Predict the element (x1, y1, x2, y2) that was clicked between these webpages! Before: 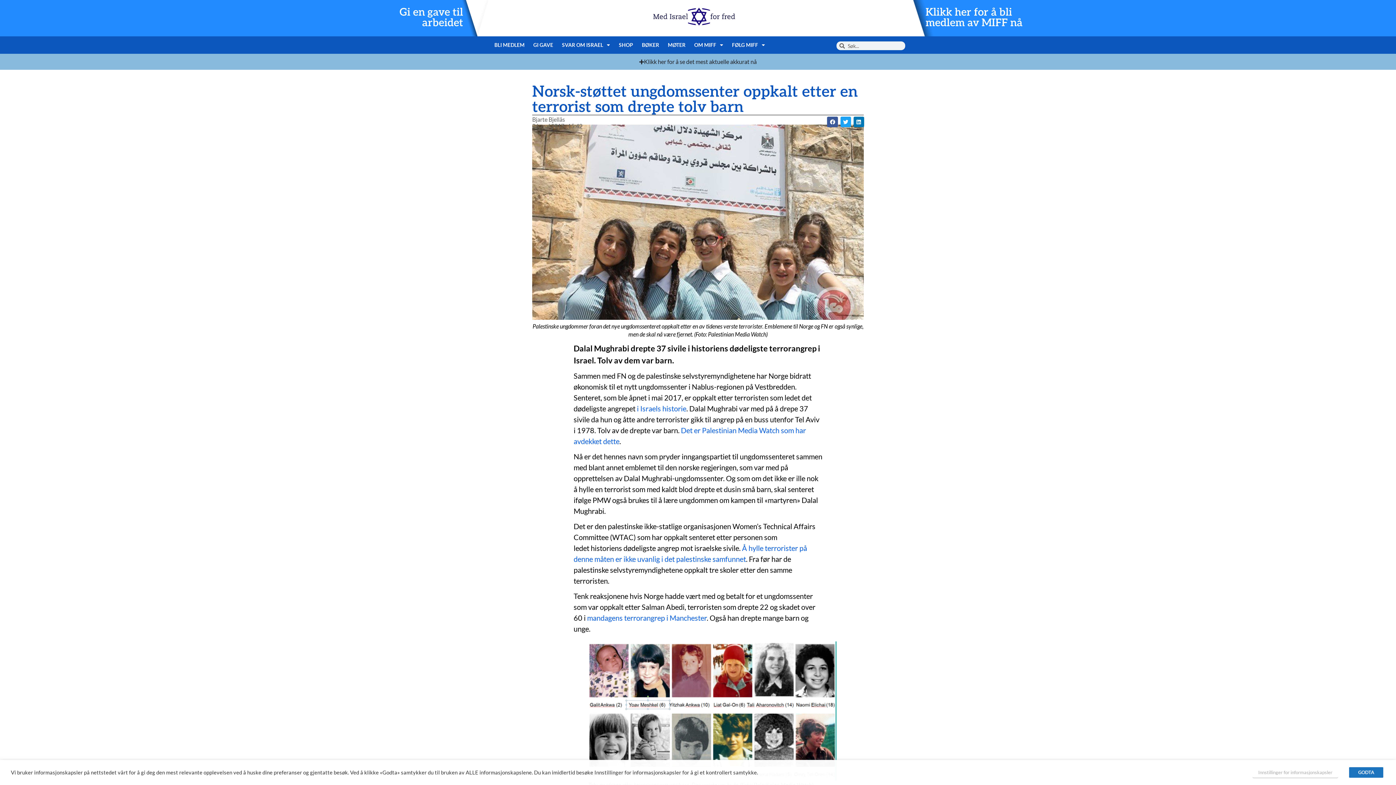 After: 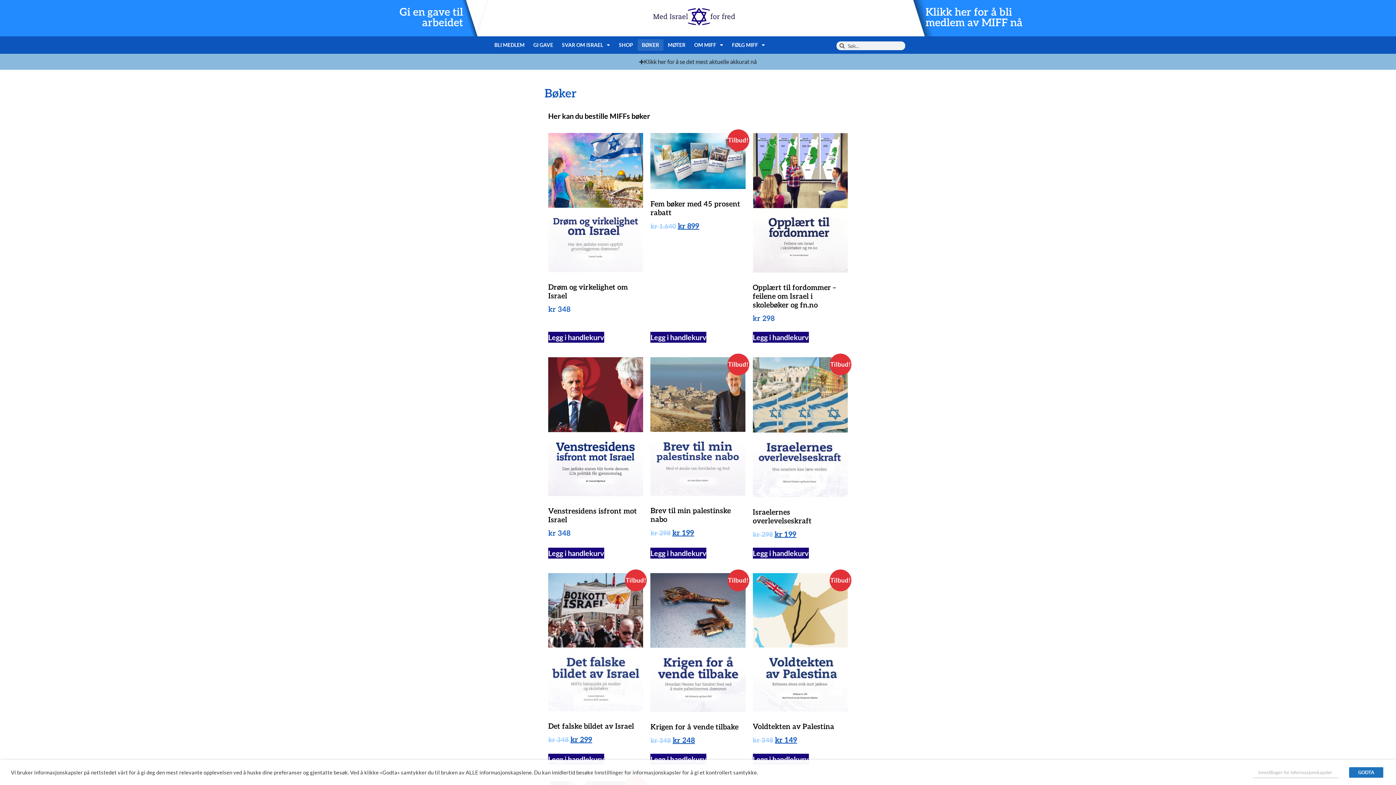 Action: bbox: (637, 39, 663, 50) label: BØKER